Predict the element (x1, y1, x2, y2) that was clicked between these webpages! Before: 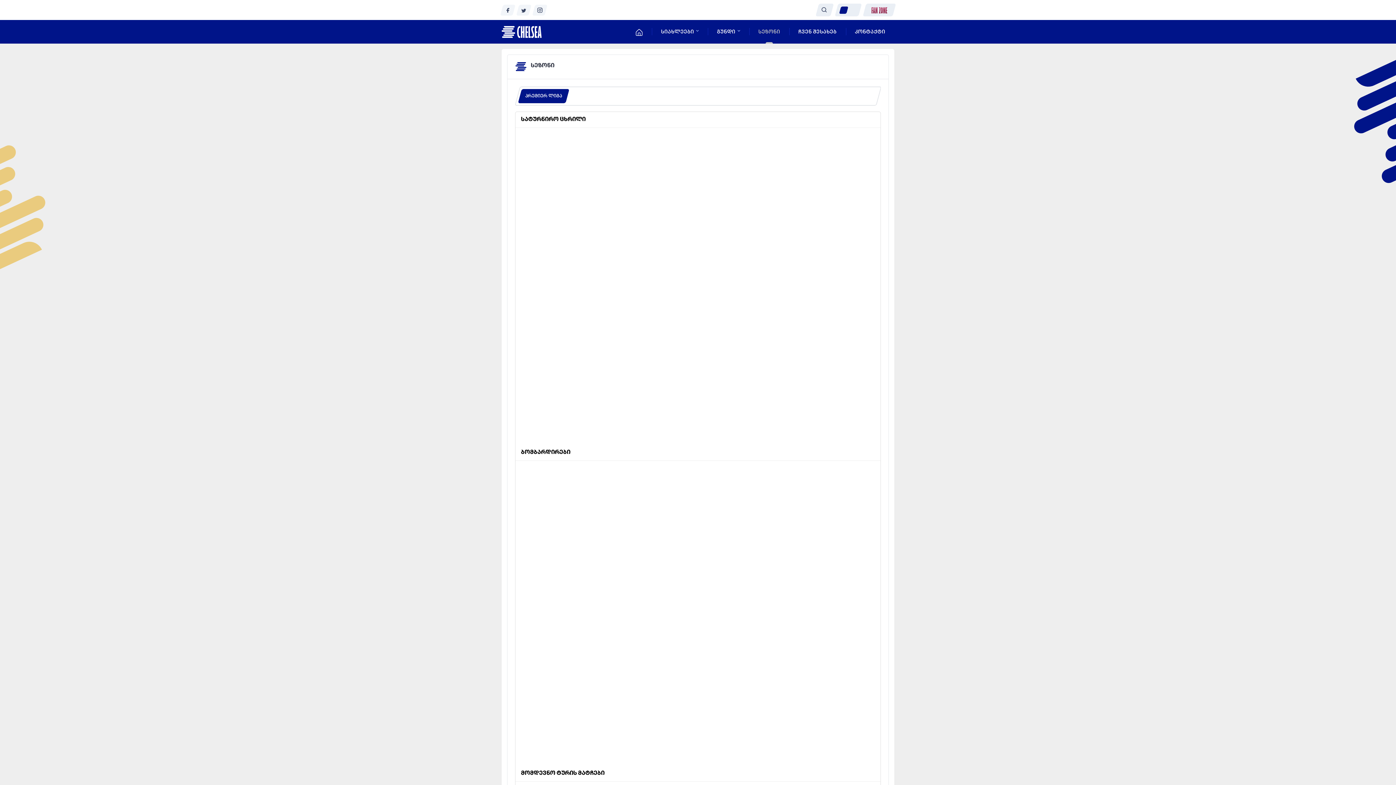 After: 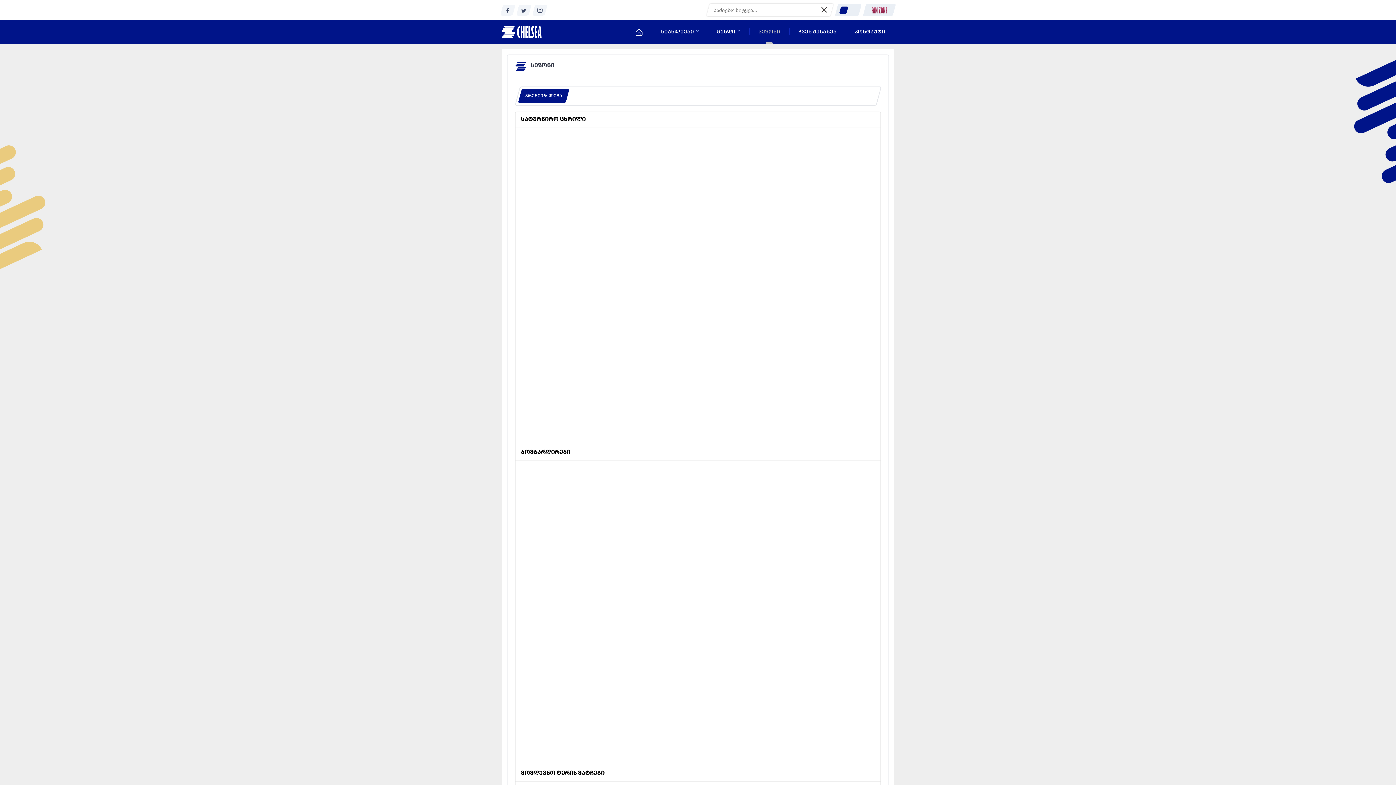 Action: bbox: (815, 3, 834, 16)